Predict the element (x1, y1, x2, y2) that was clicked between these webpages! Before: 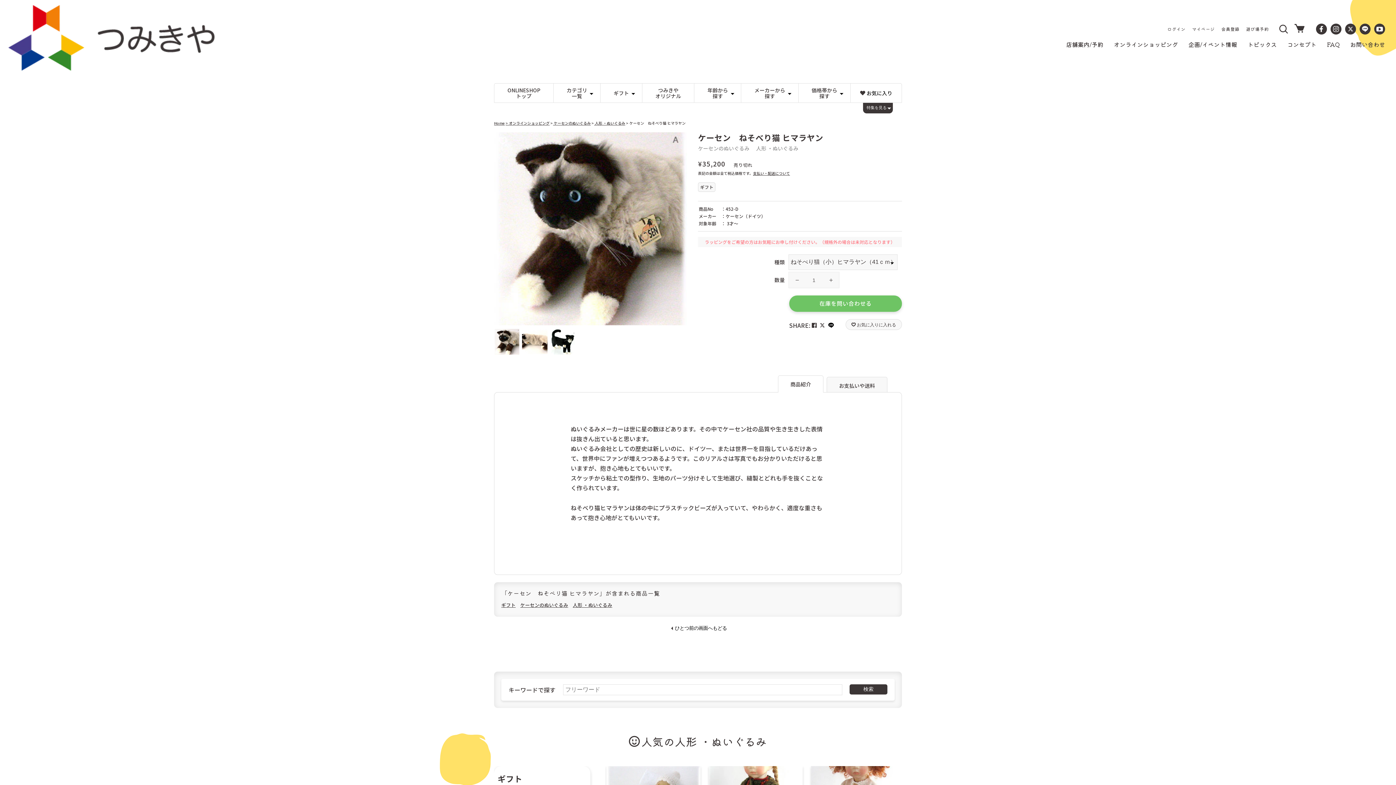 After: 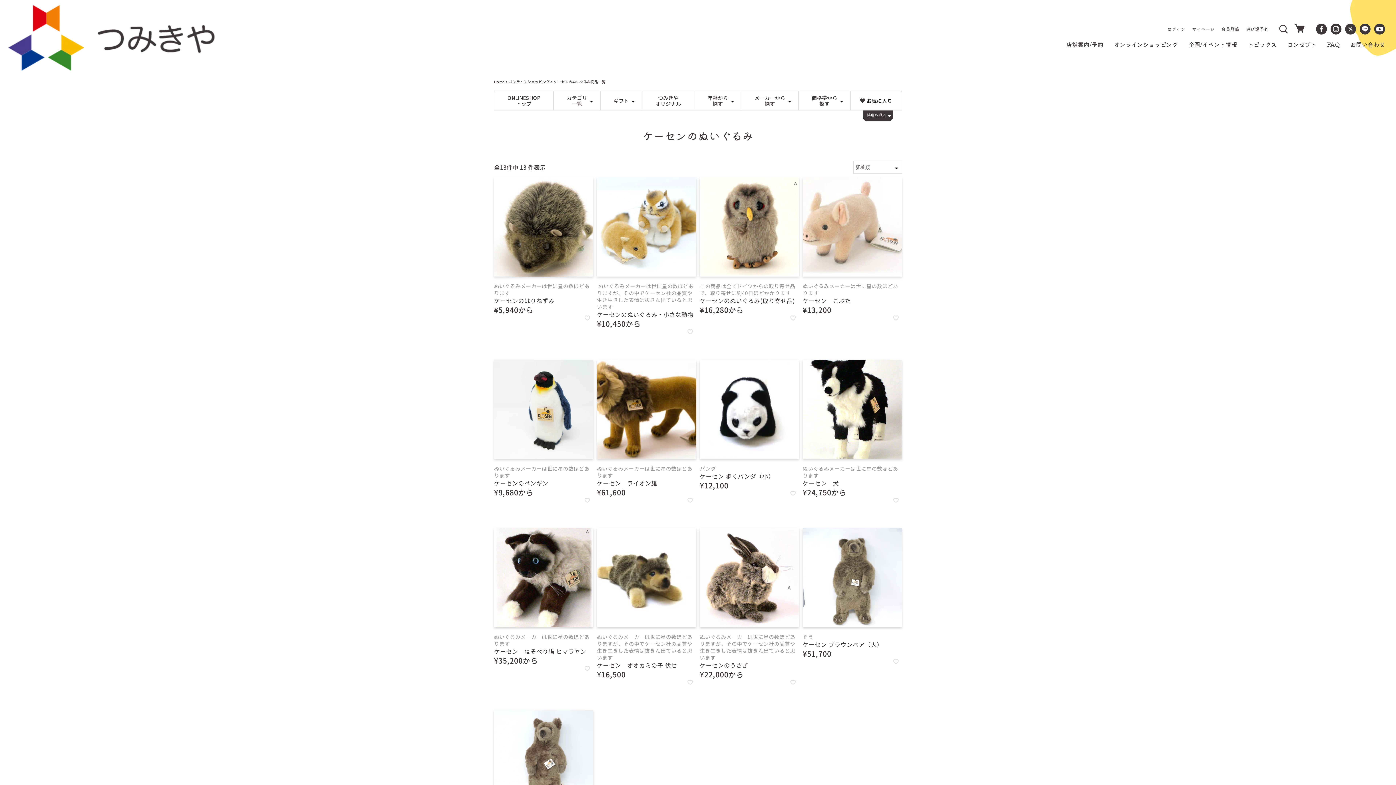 Action: bbox: (520, 601, 568, 608) label: ケーセンのぬいぐるみ